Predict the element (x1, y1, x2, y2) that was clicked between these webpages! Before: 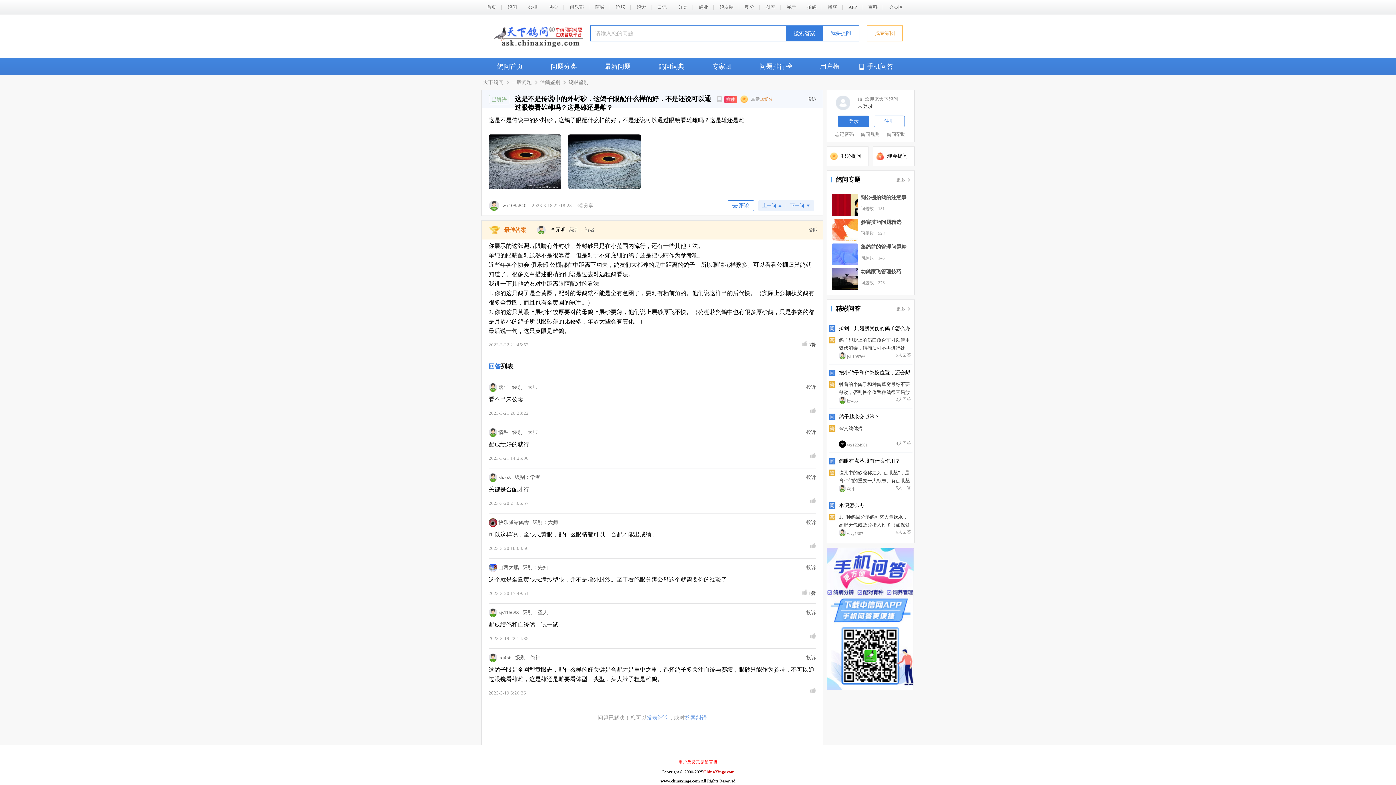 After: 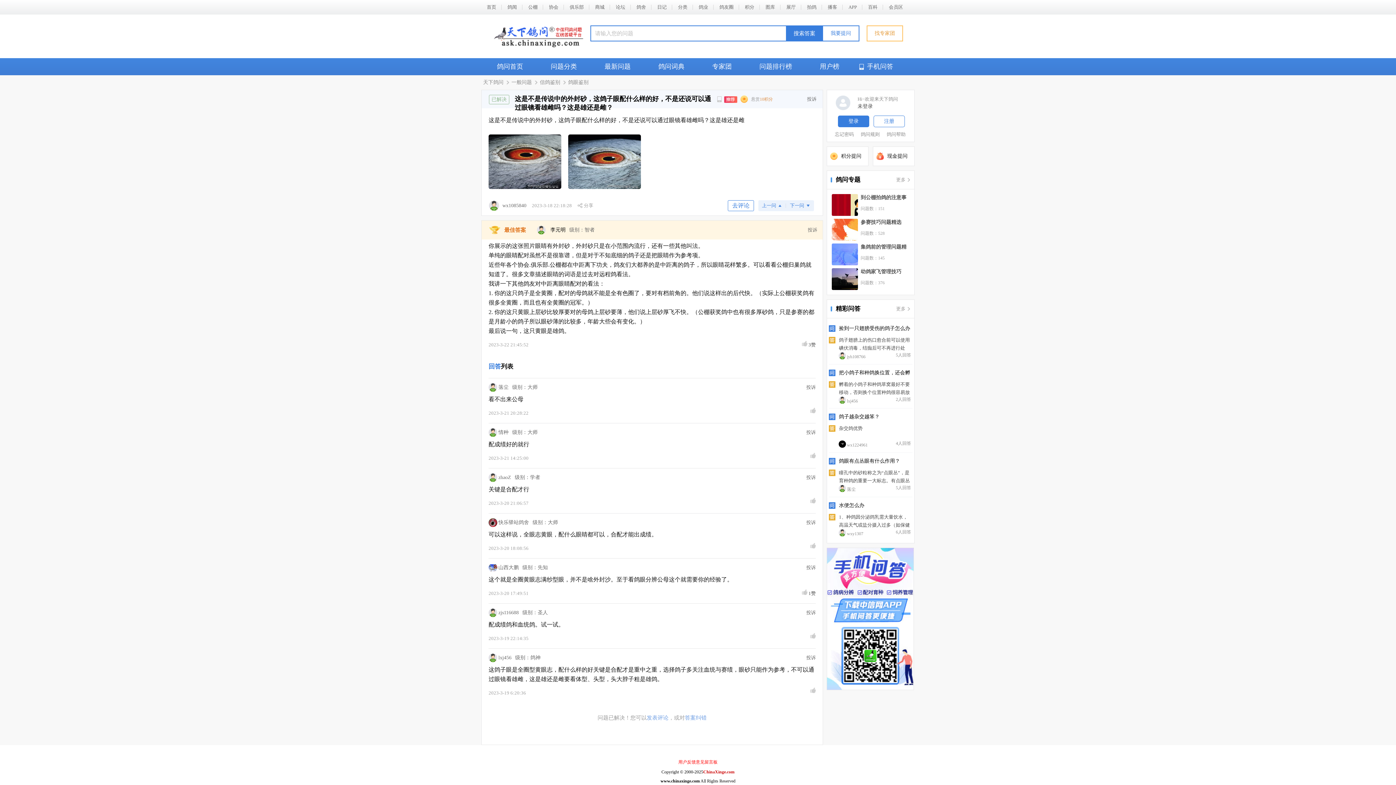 Action: bbox: (807, 96, 816, 101) label: 投诉